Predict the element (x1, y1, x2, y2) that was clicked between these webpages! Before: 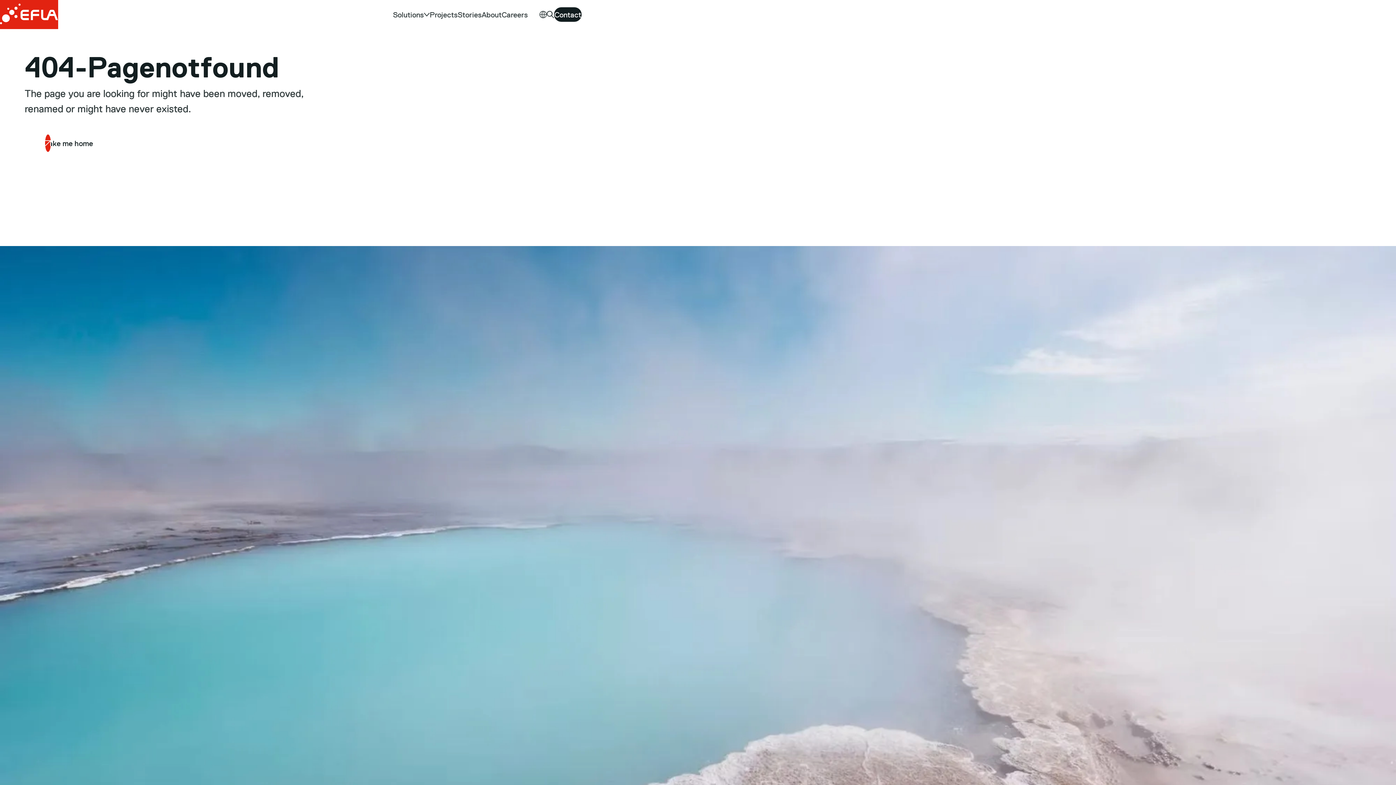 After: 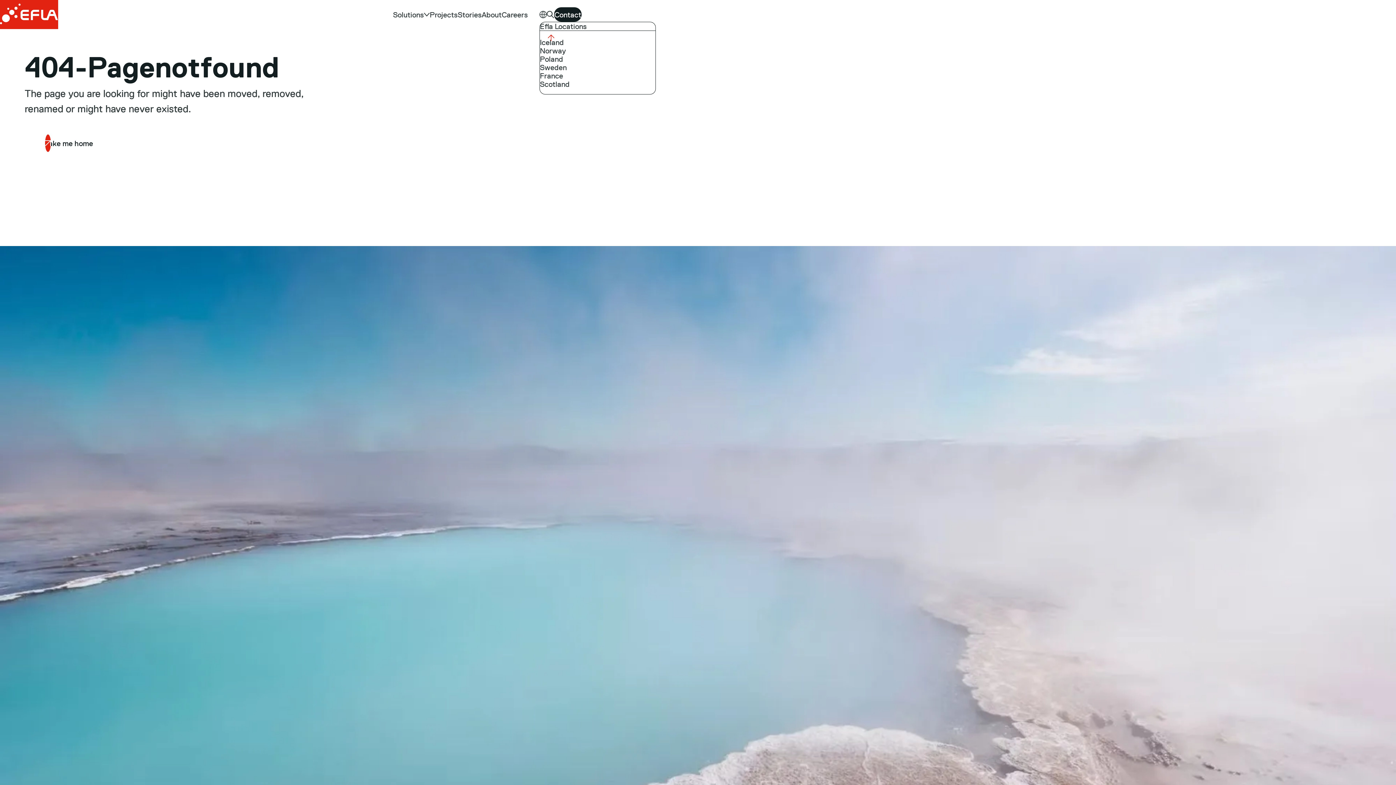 Action: label: Efla Locations bbox: (539, 7, 546, 21)